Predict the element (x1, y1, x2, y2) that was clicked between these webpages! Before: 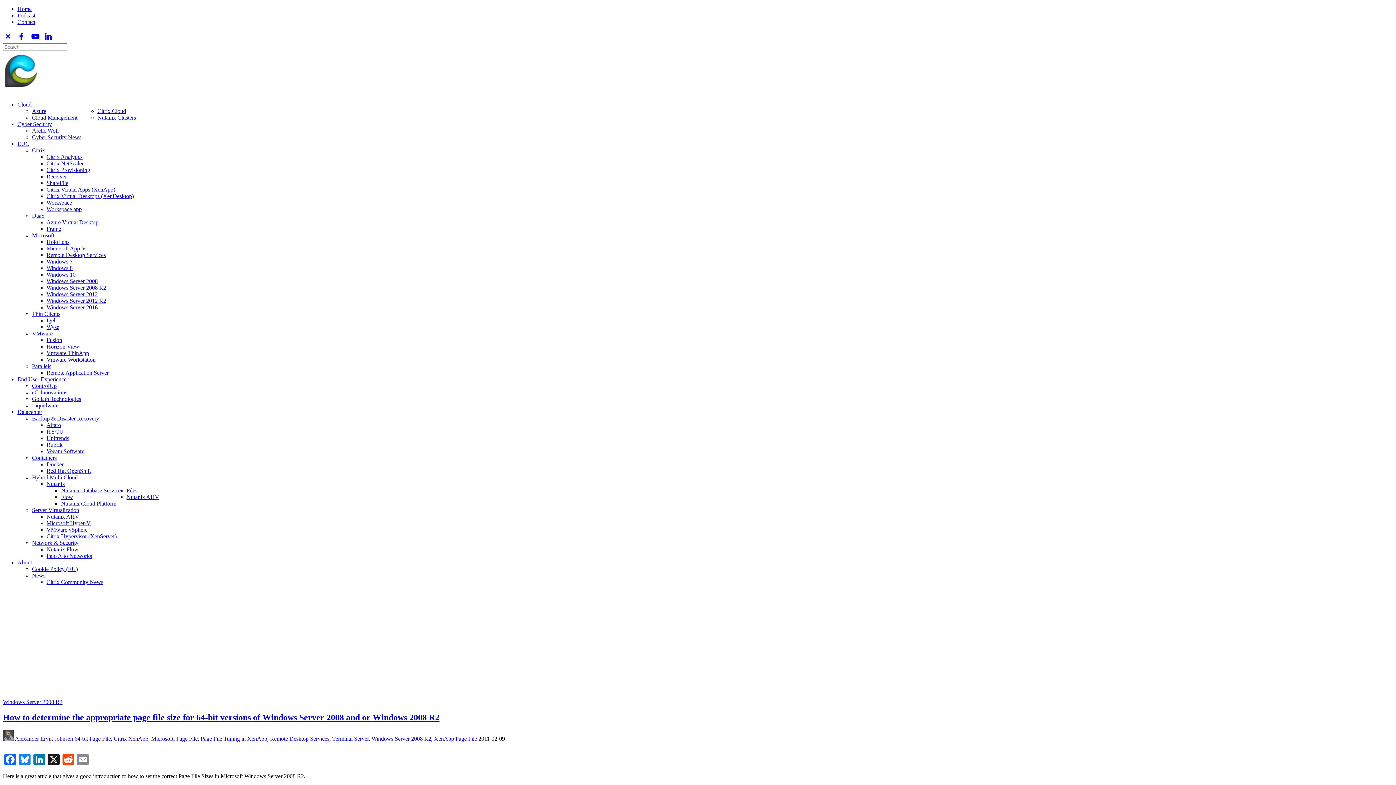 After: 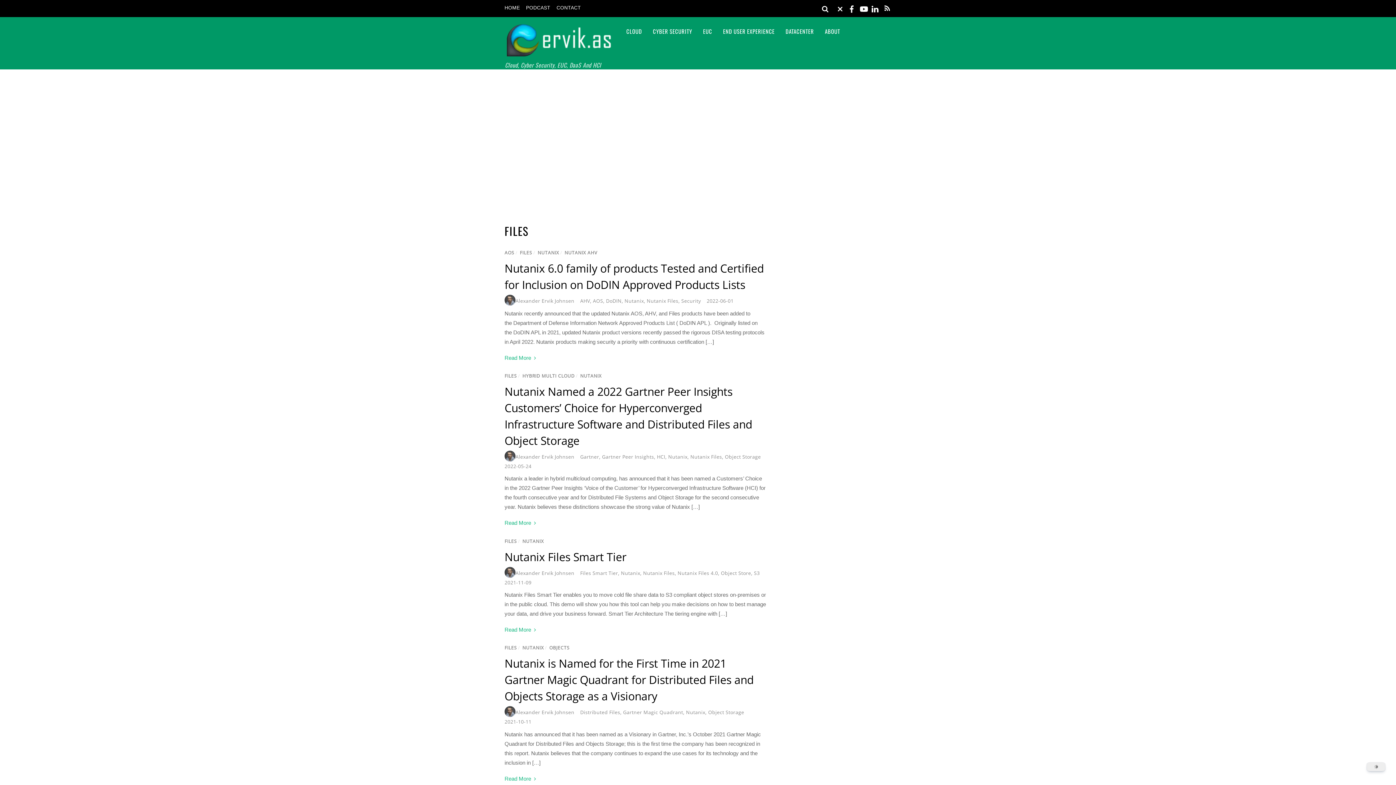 Action: bbox: (126, 487, 137, 493) label: Files